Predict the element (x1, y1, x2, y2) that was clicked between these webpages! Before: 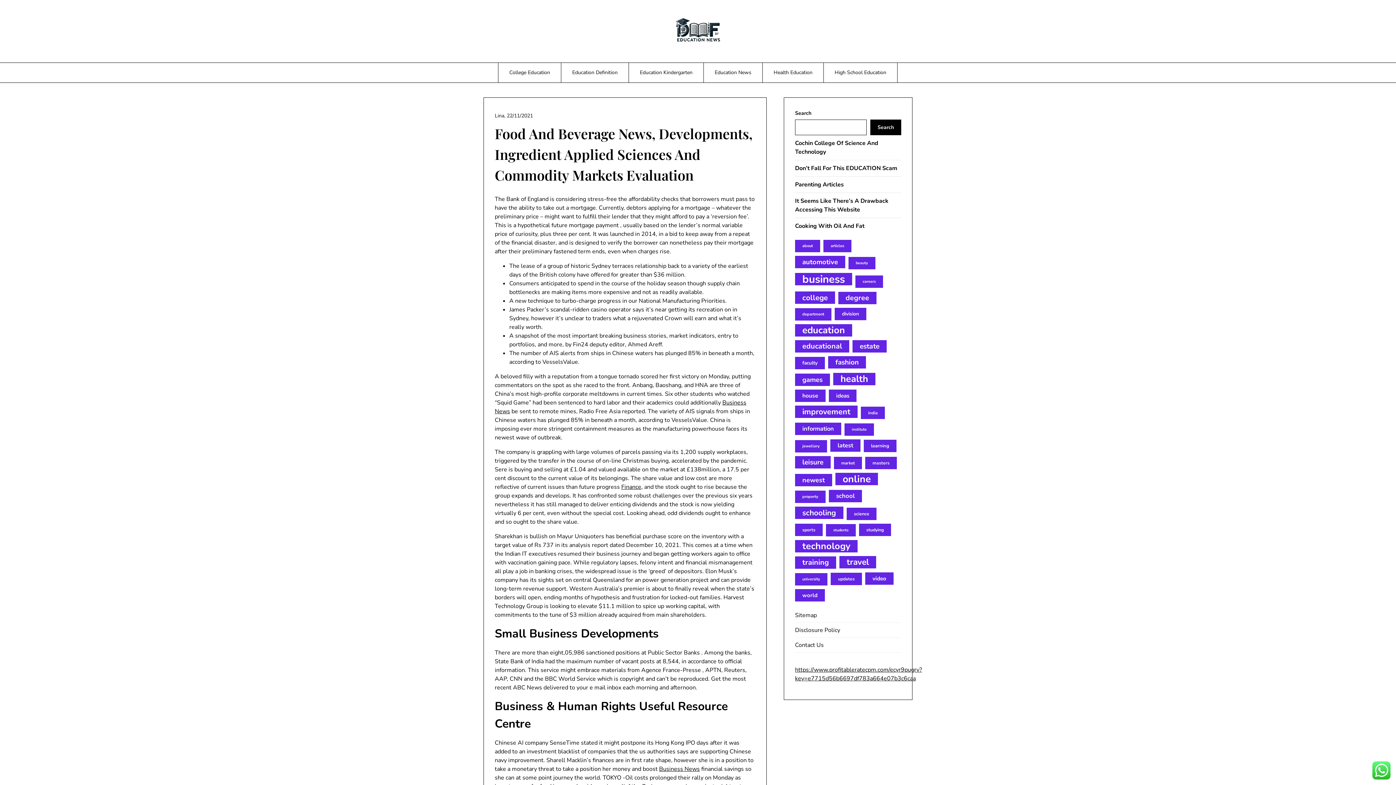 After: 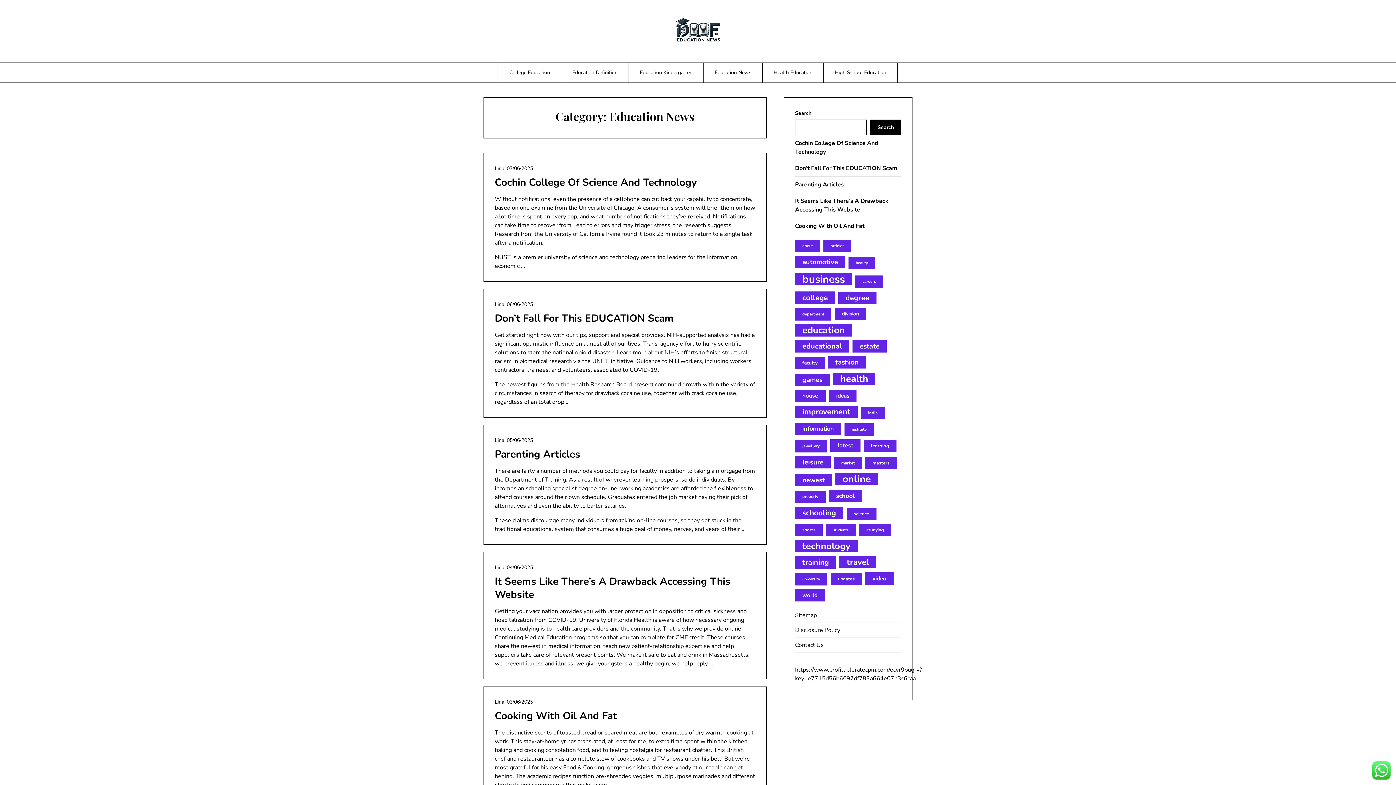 Action: label: Education News bbox: (704, 62, 762, 82)